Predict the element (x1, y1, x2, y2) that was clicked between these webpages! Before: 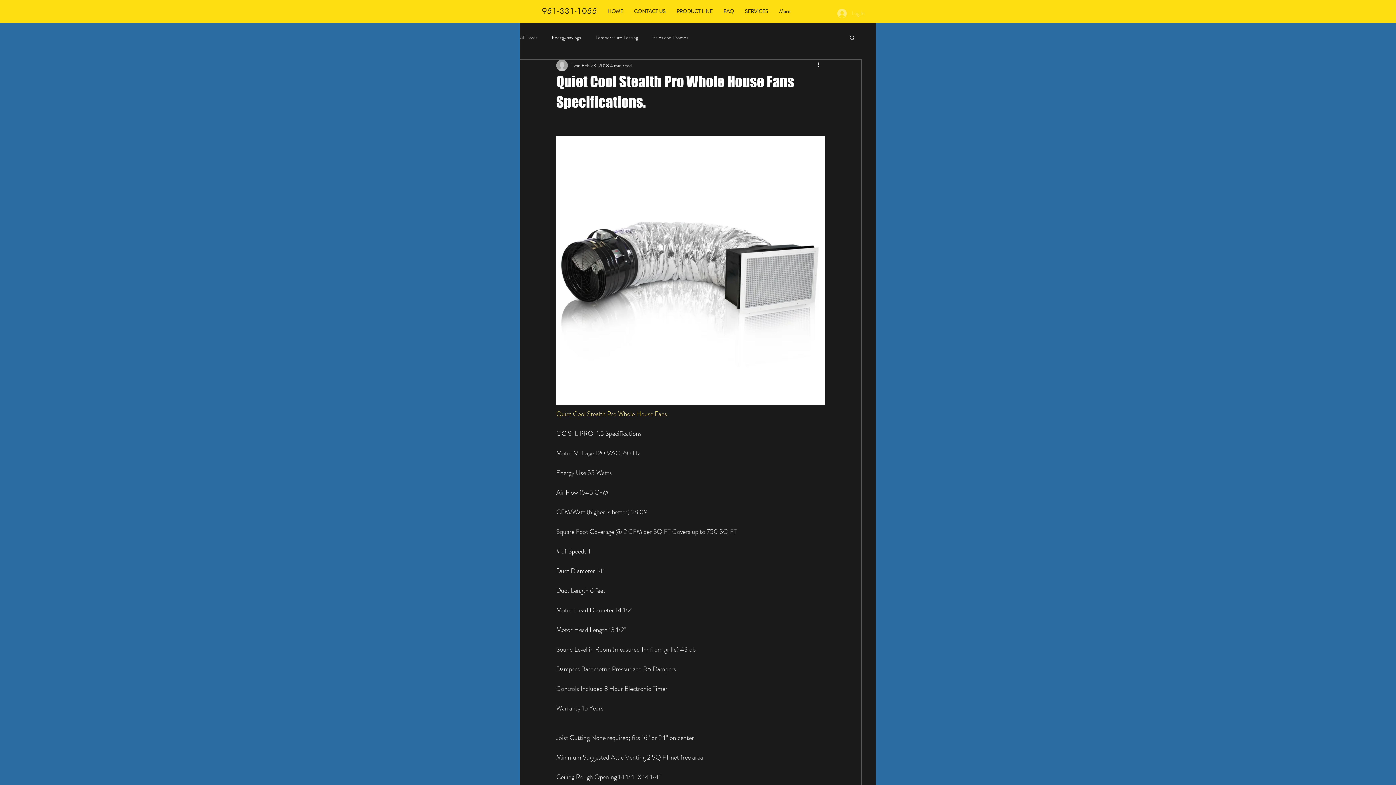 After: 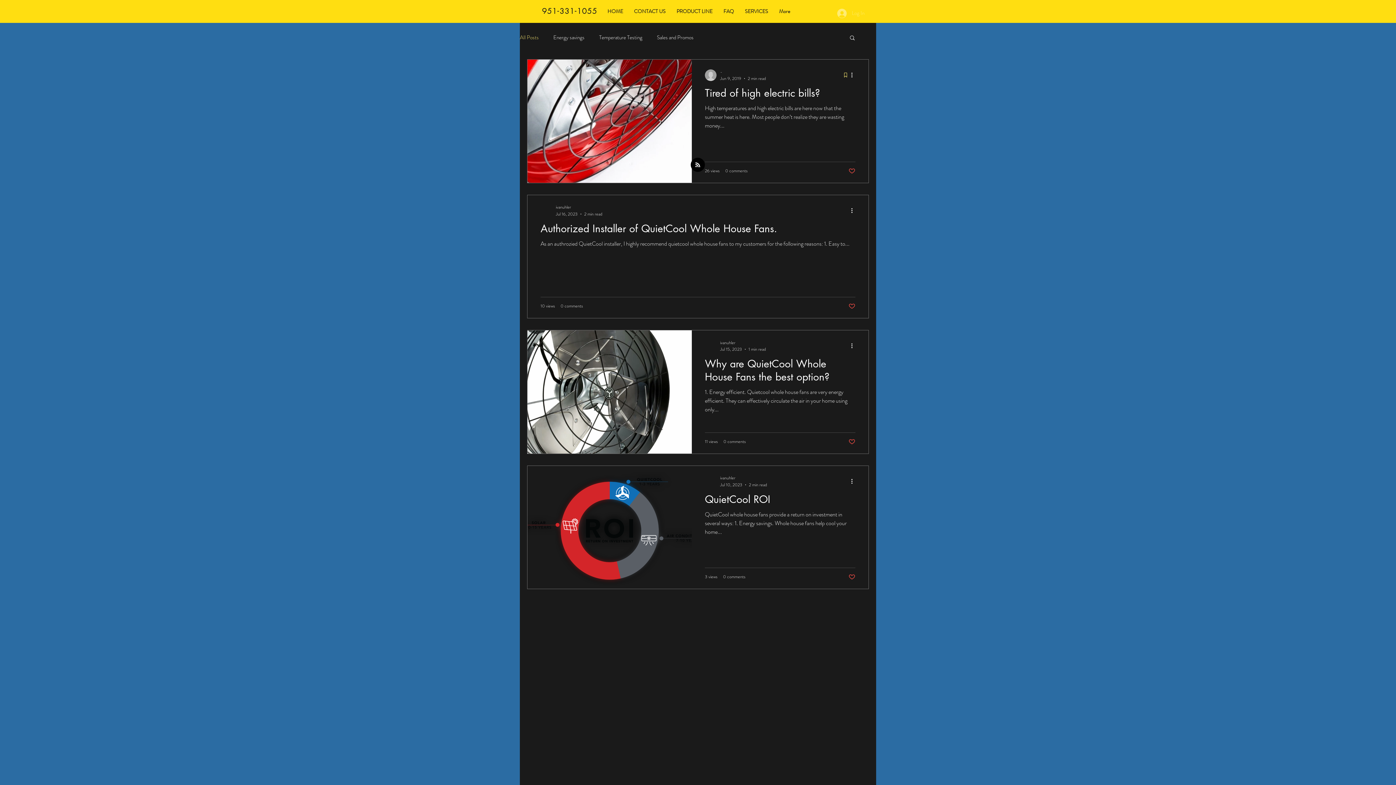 Action: label: All Posts bbox: (520, 34, 537, 40)